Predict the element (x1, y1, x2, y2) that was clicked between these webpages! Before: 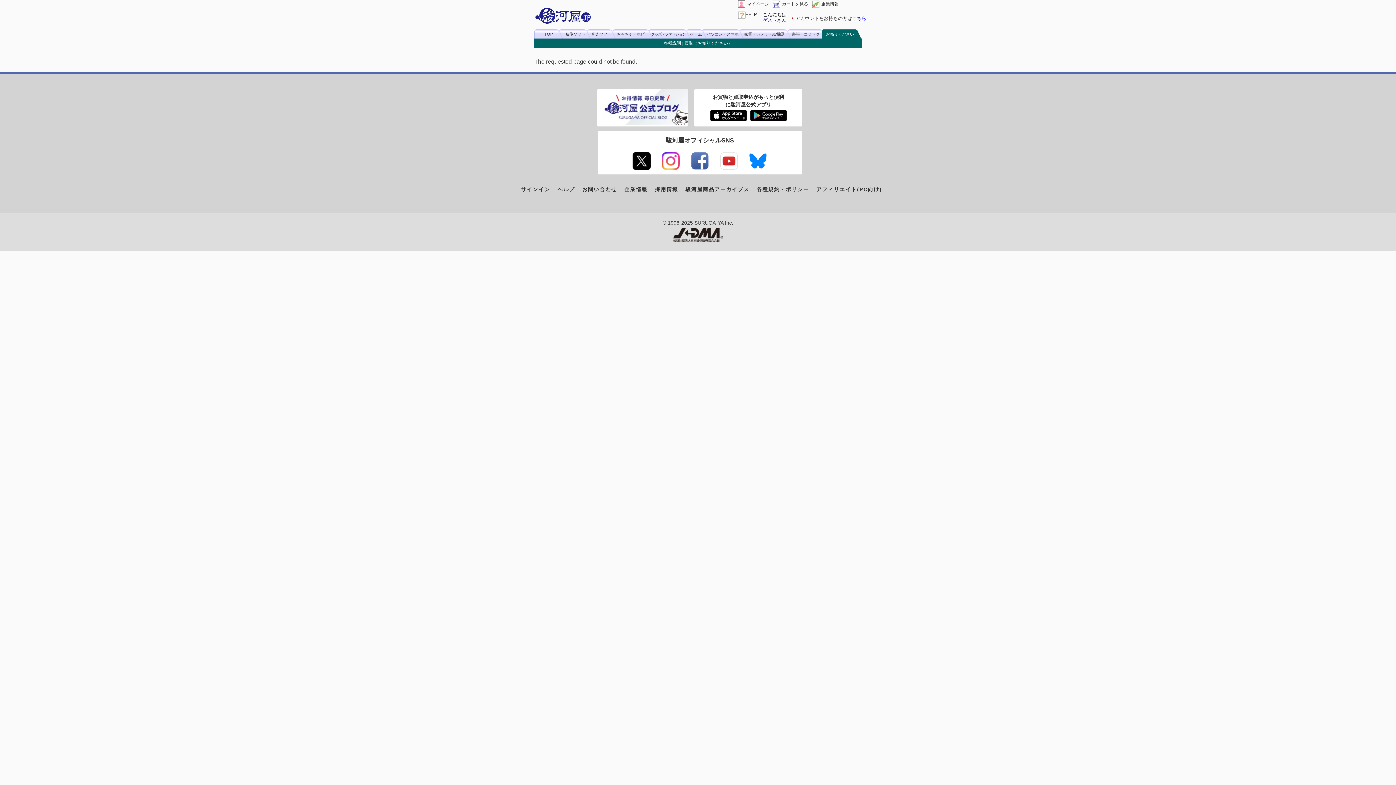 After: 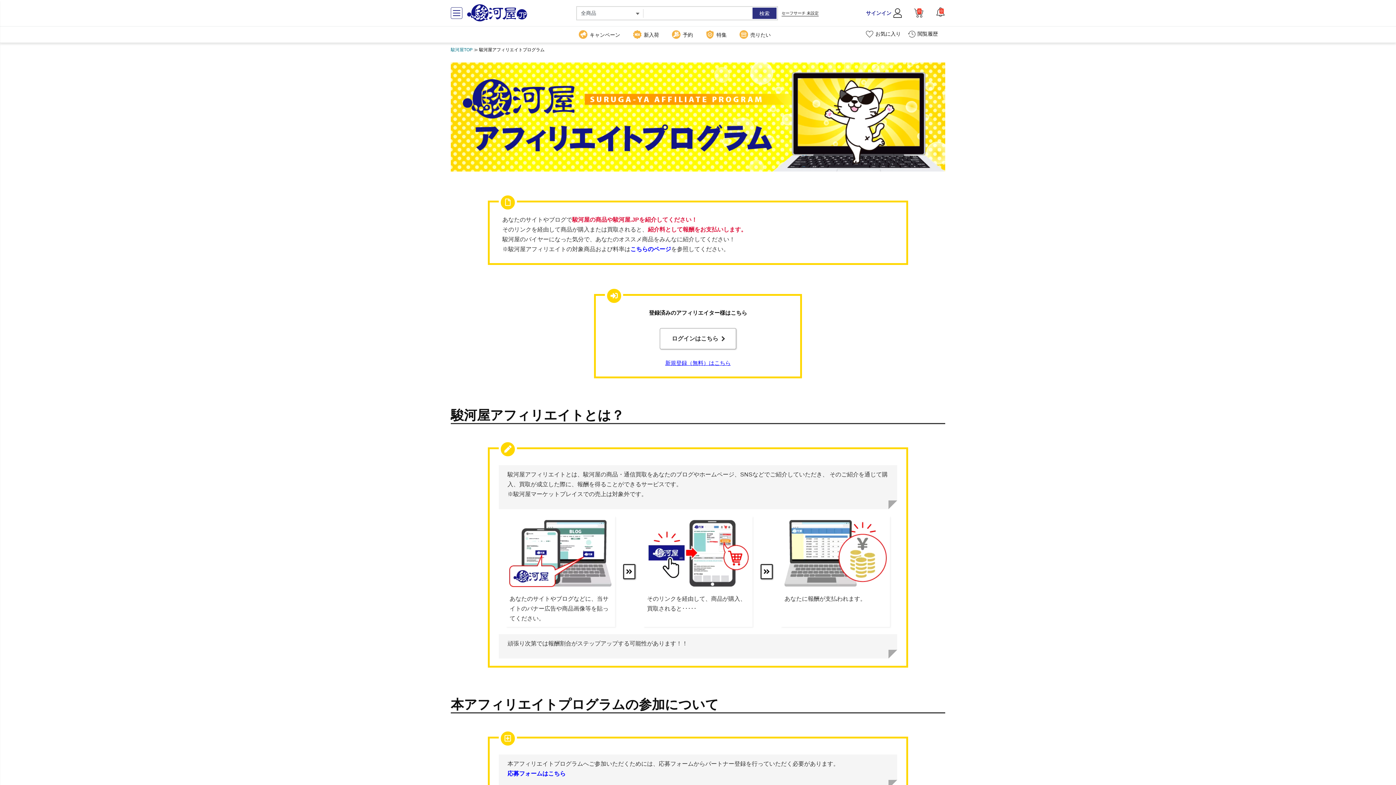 Action: label: アフィリエイト(PC向け) bbox: (816, 186, 882, 192)